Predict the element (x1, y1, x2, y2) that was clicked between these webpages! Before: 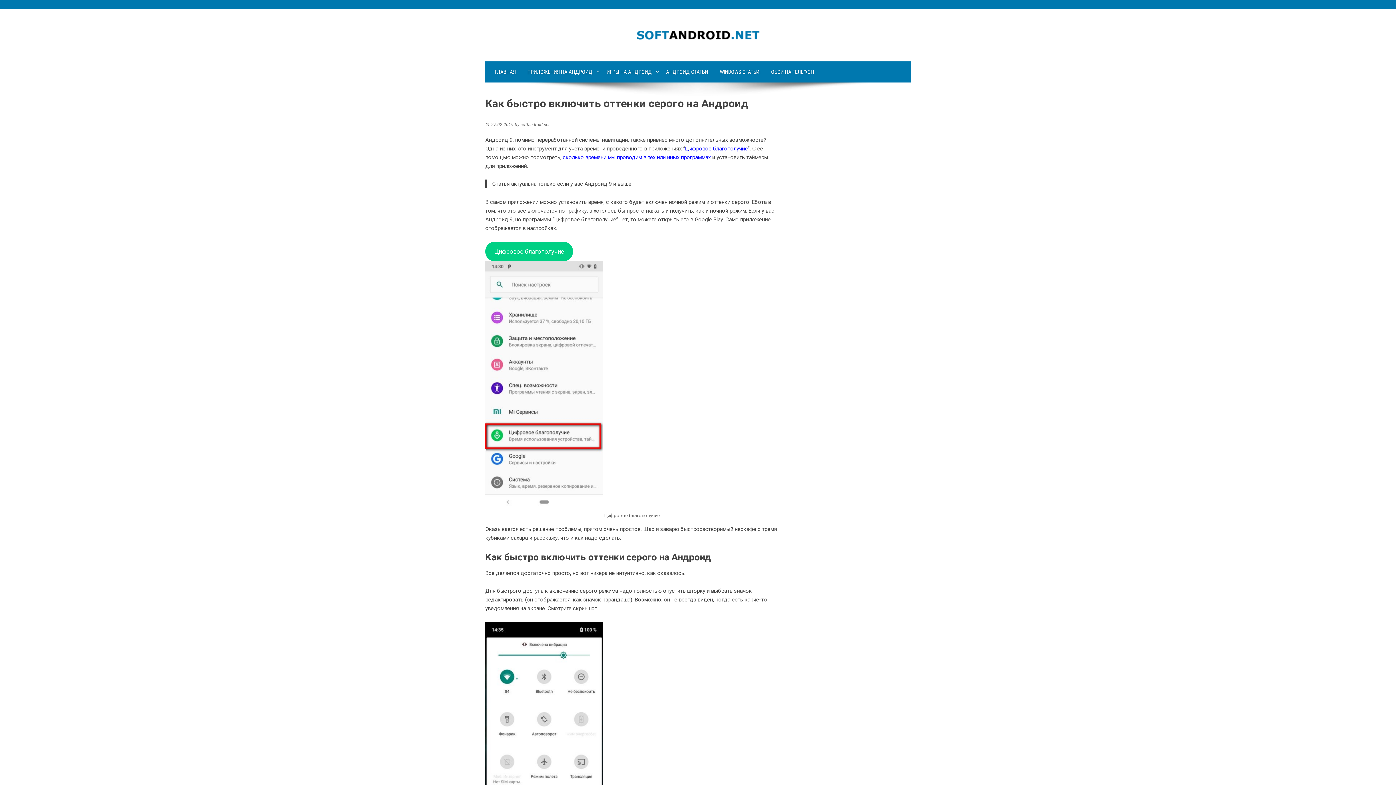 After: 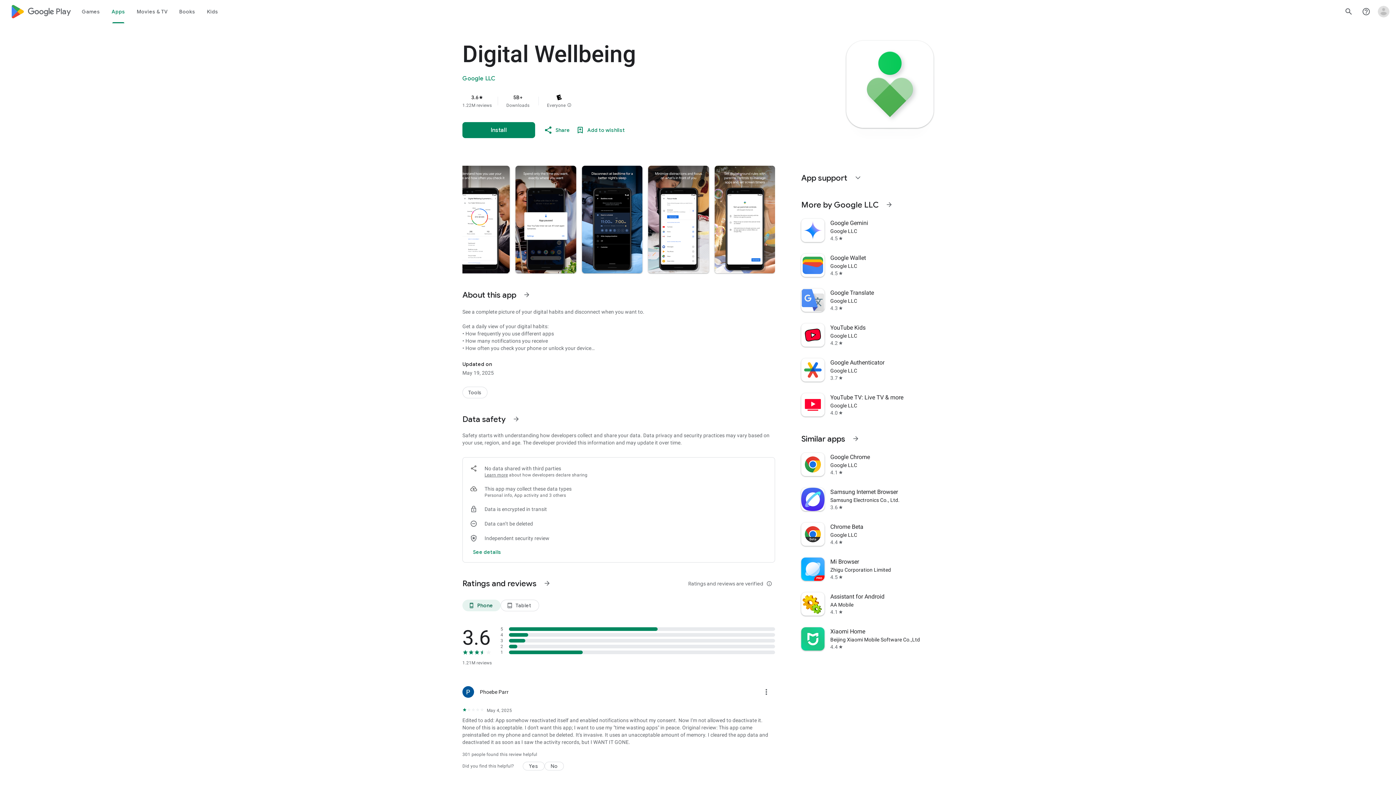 Action: label: Цифровое благополучие bbox: (485, 241, 573, 261)